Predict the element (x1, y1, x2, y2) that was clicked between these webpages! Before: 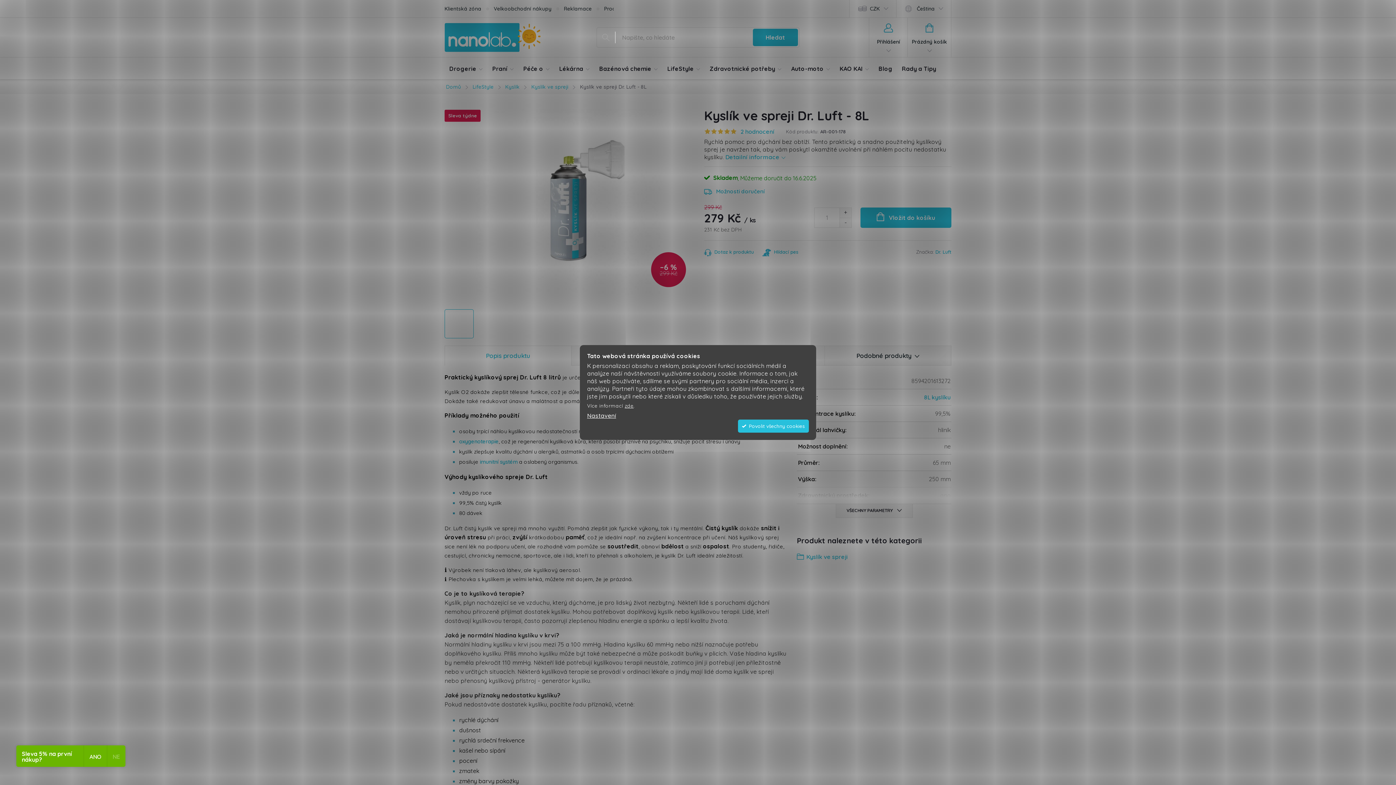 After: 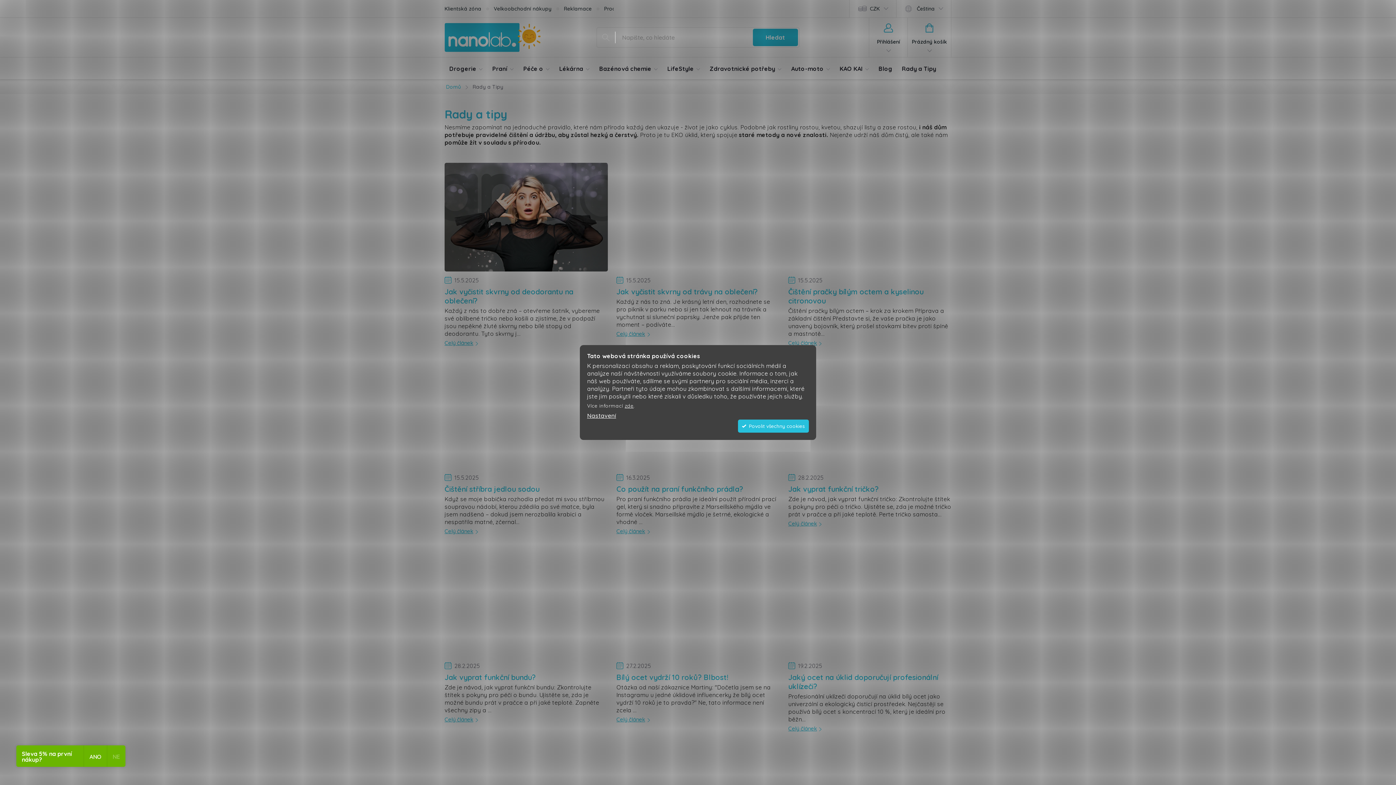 Action: label: Rady a Tipy bbox: (897, 57, 941, 80)